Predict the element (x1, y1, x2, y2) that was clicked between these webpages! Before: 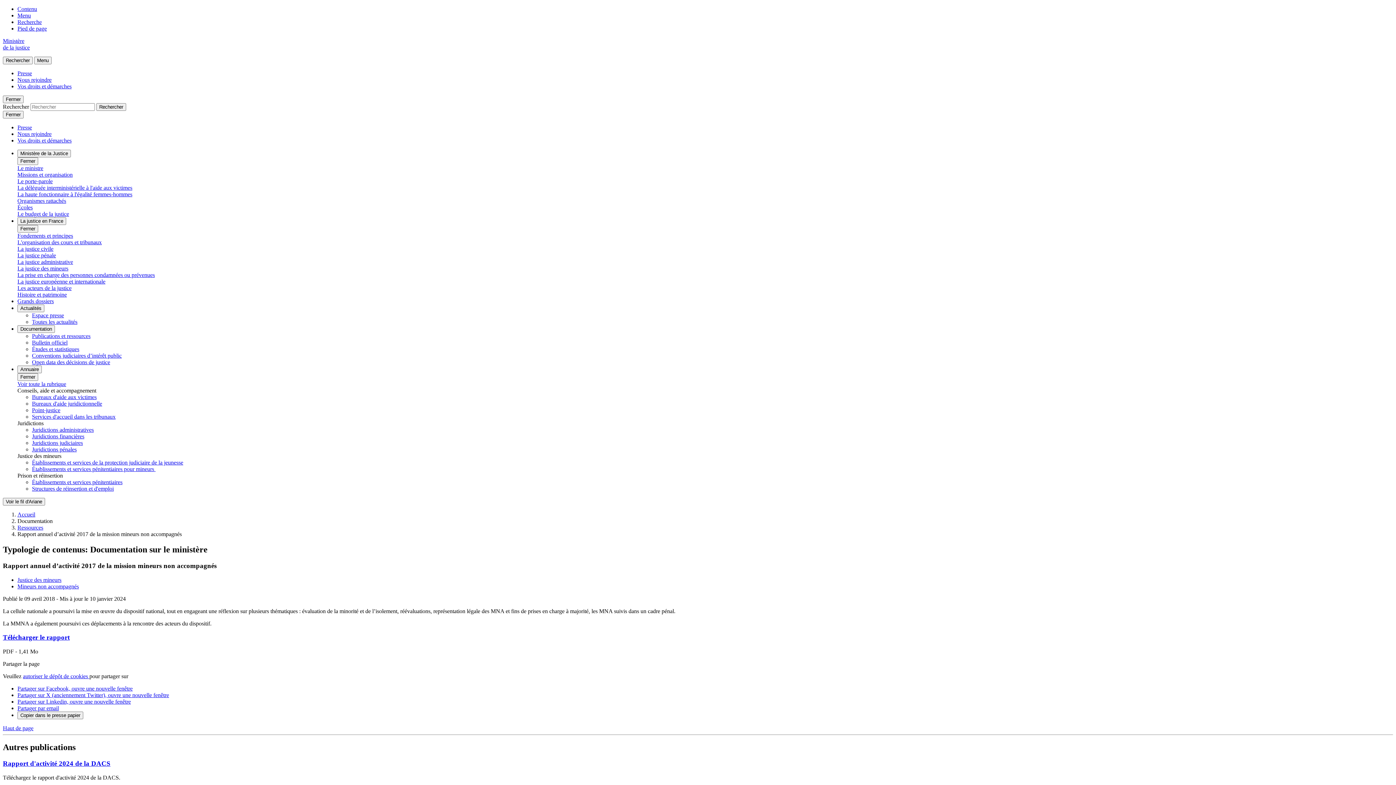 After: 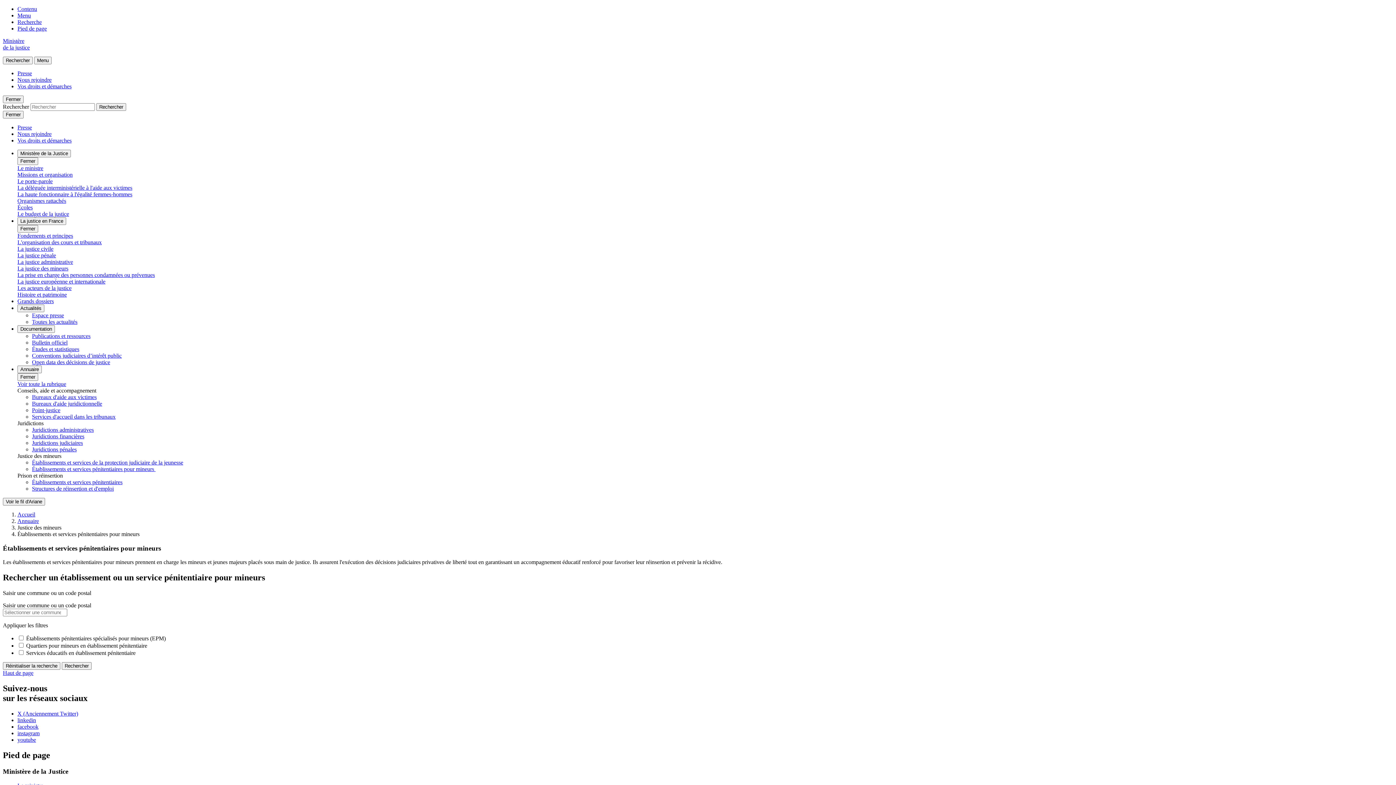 Action: bbox: (32, 466, 155, 472) label: Établissements et services pénitentiaires pour mineurs 